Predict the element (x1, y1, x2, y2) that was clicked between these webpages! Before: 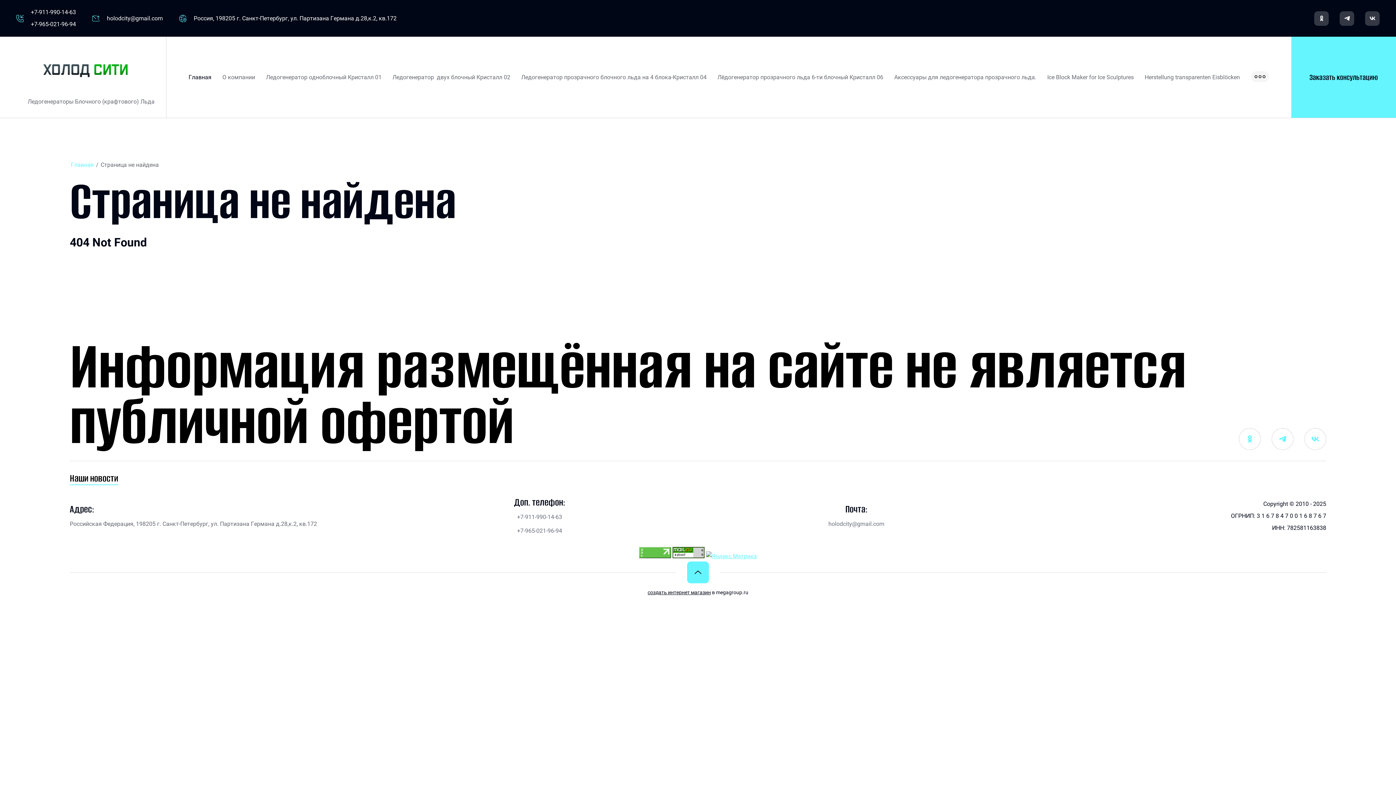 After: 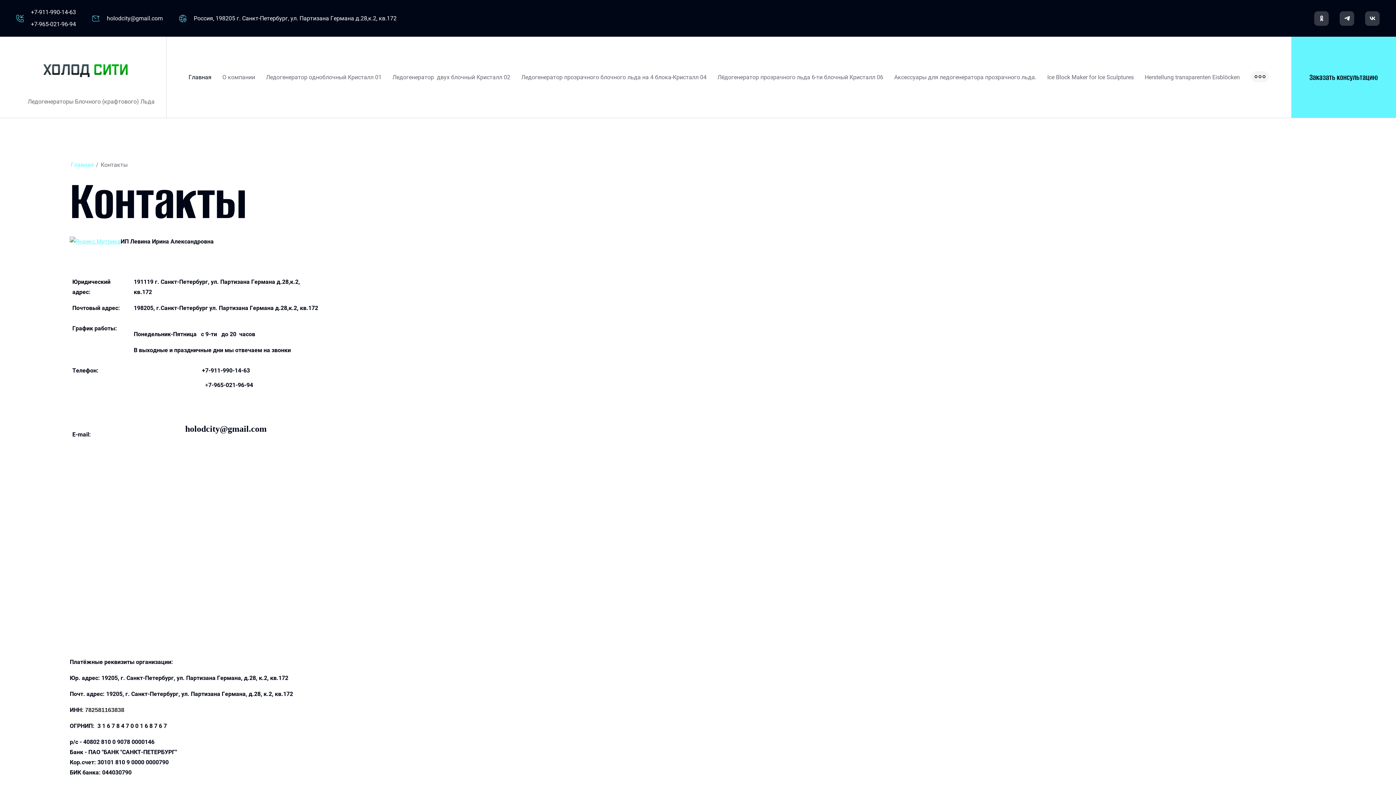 Action: bbox: (1272, 428, 1293, 450)